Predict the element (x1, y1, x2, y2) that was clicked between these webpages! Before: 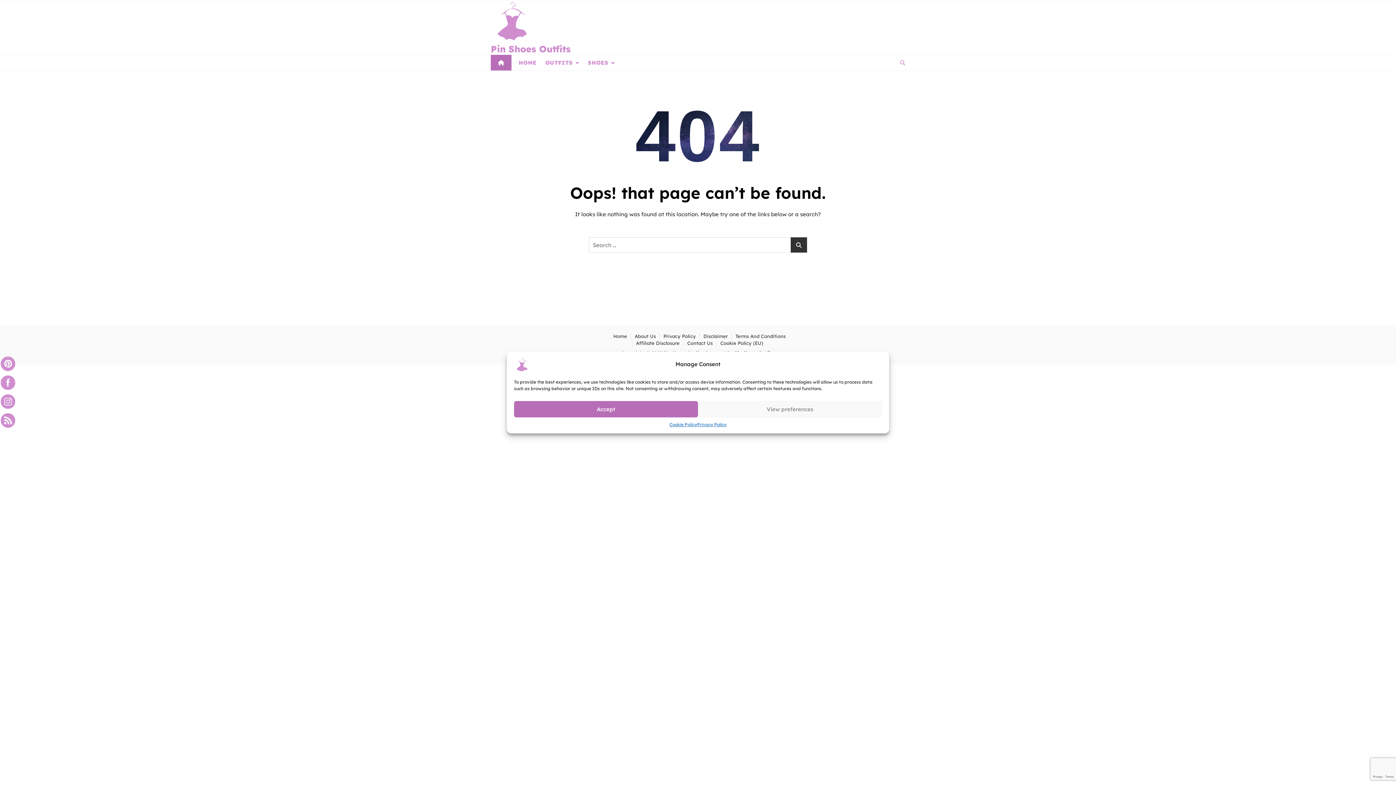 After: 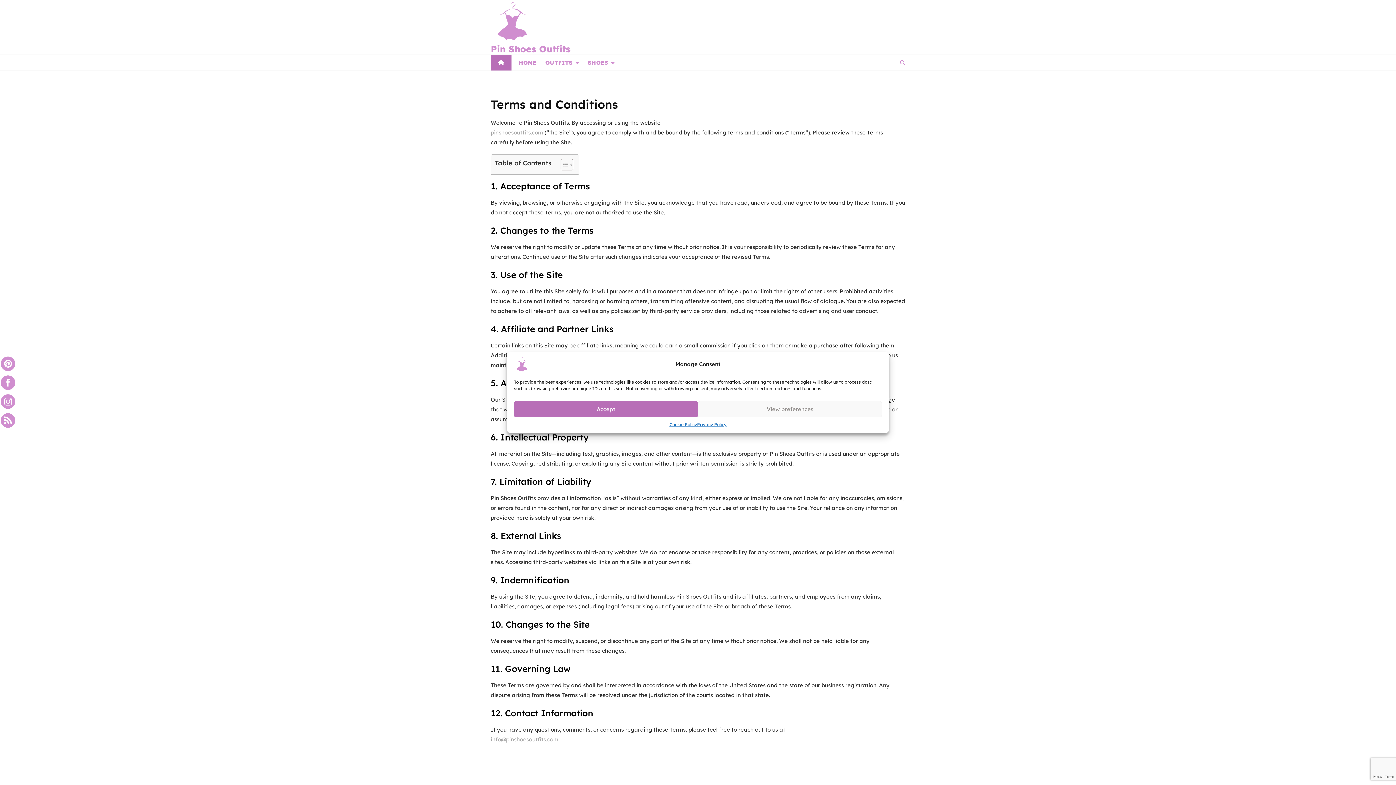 Action: bbox: (735, 333, 785, 339) label: Terms And Conditions